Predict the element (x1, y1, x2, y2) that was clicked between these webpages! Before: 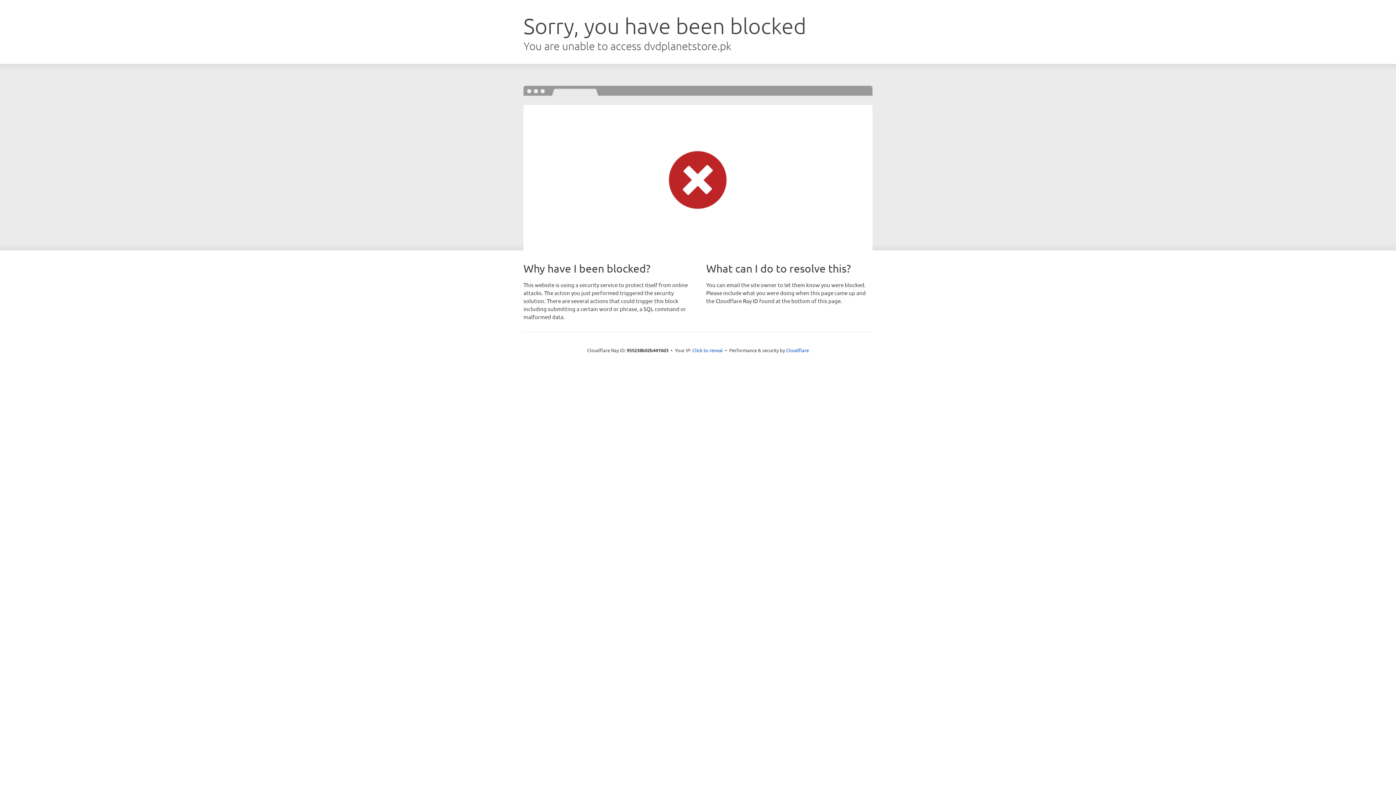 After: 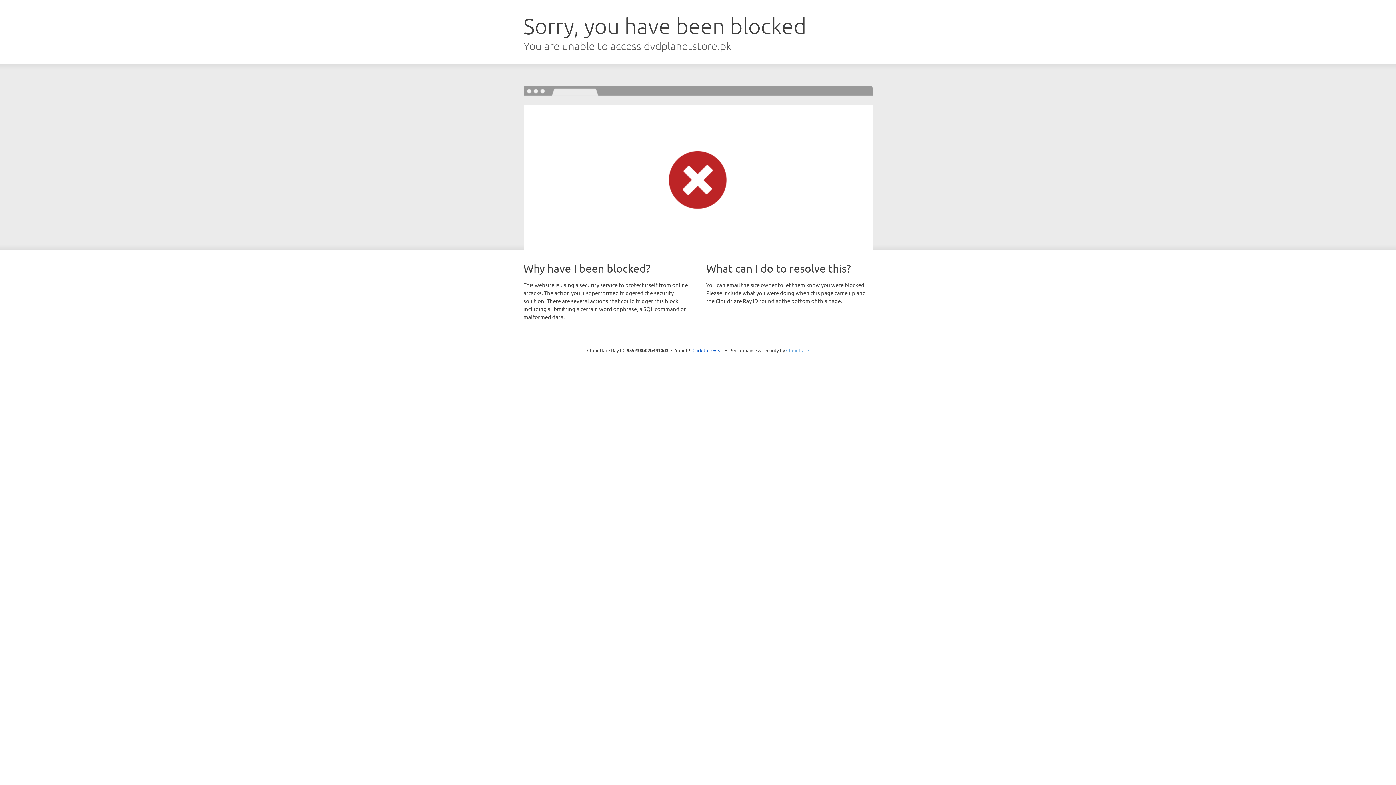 Action: bbox: (786, 347, 809, 353) label: Cloudflare